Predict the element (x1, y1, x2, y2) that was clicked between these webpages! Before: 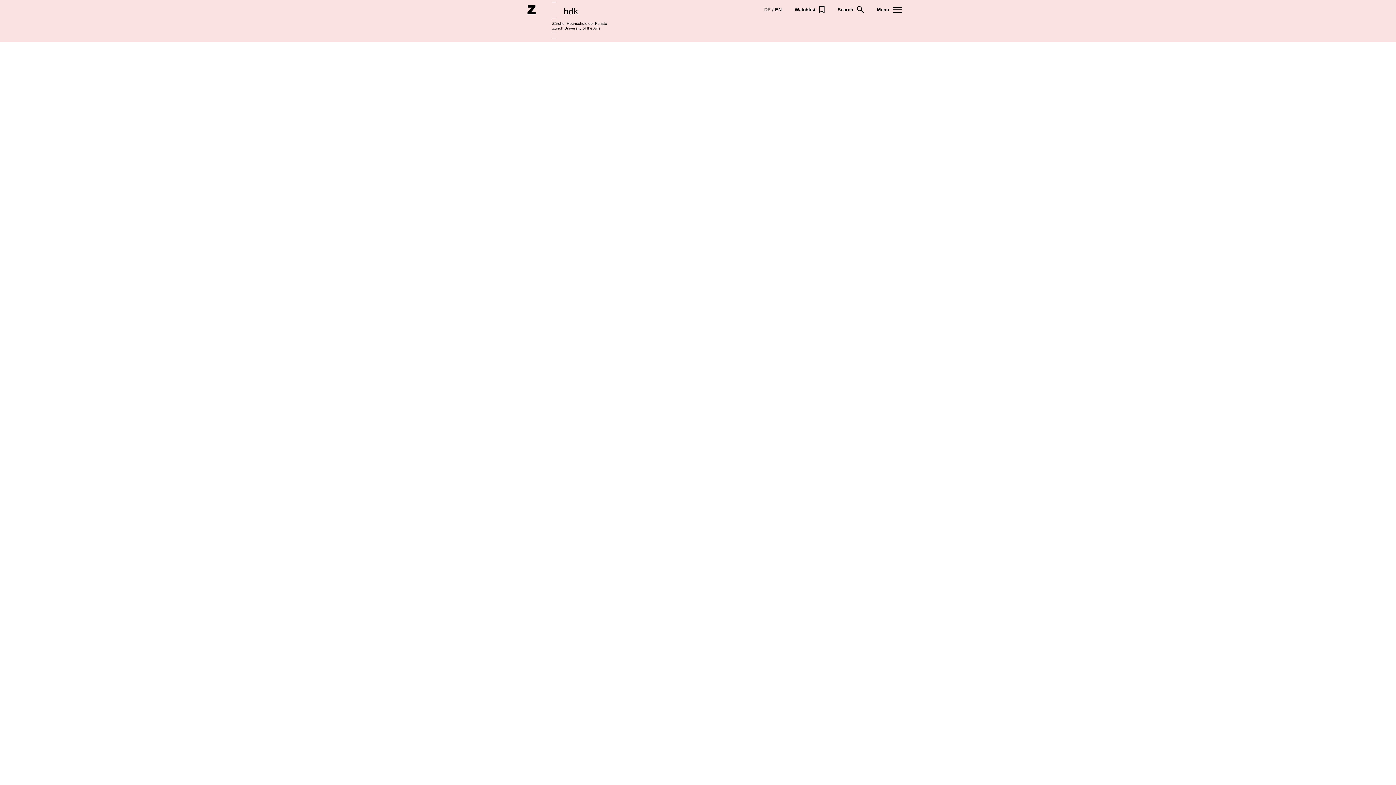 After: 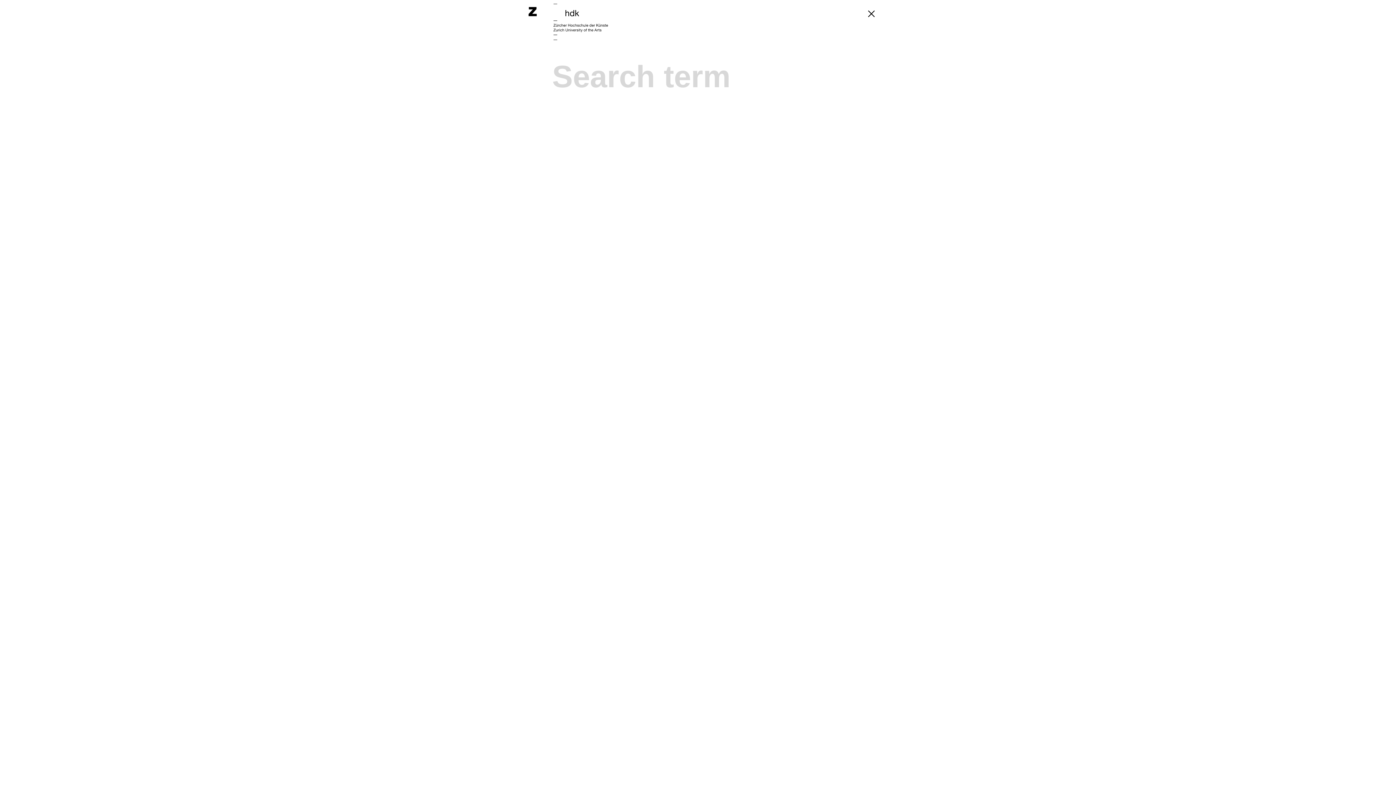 Action: bbox: (837, 6, 864, 13) label: Search
Open search